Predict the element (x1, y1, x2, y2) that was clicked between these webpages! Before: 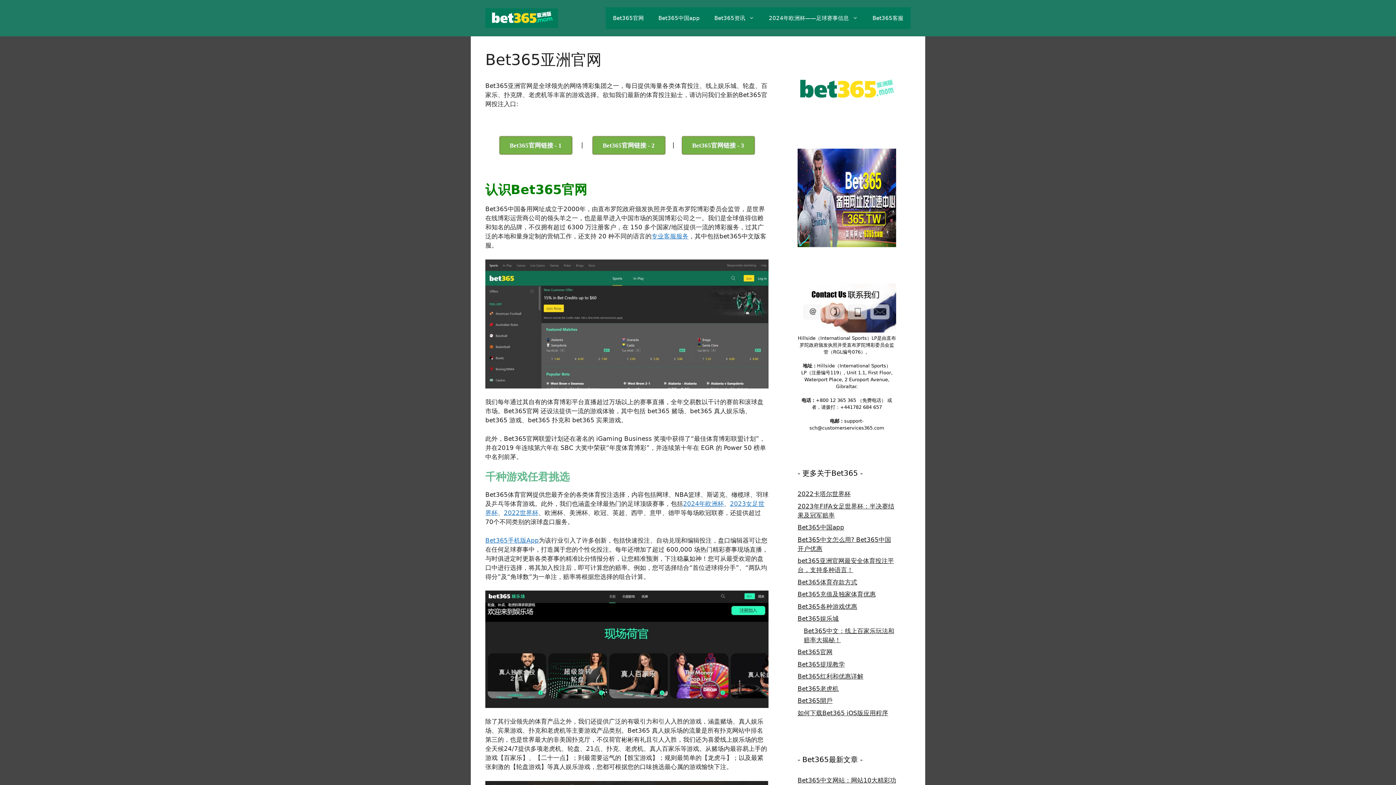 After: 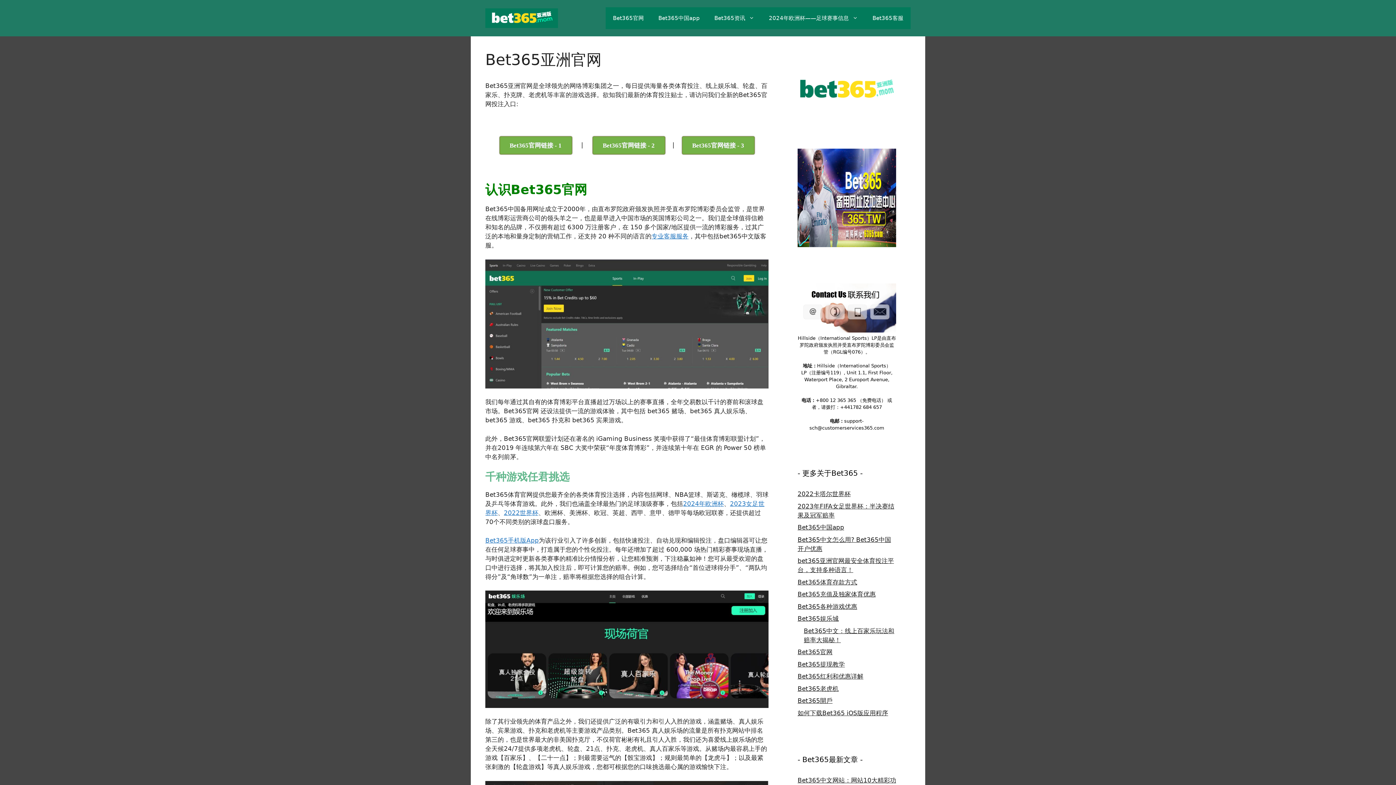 Action: bbox: (797, 238, 896, 246)